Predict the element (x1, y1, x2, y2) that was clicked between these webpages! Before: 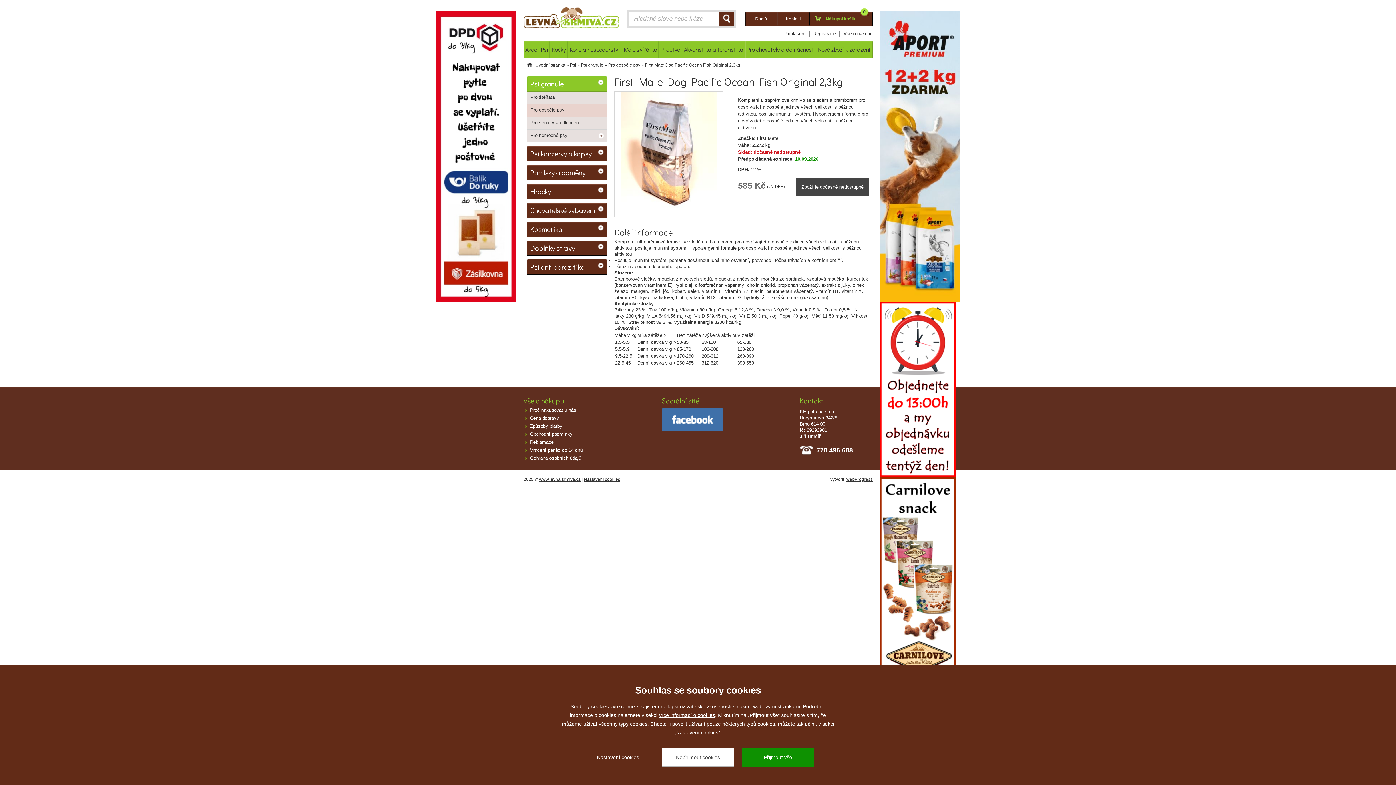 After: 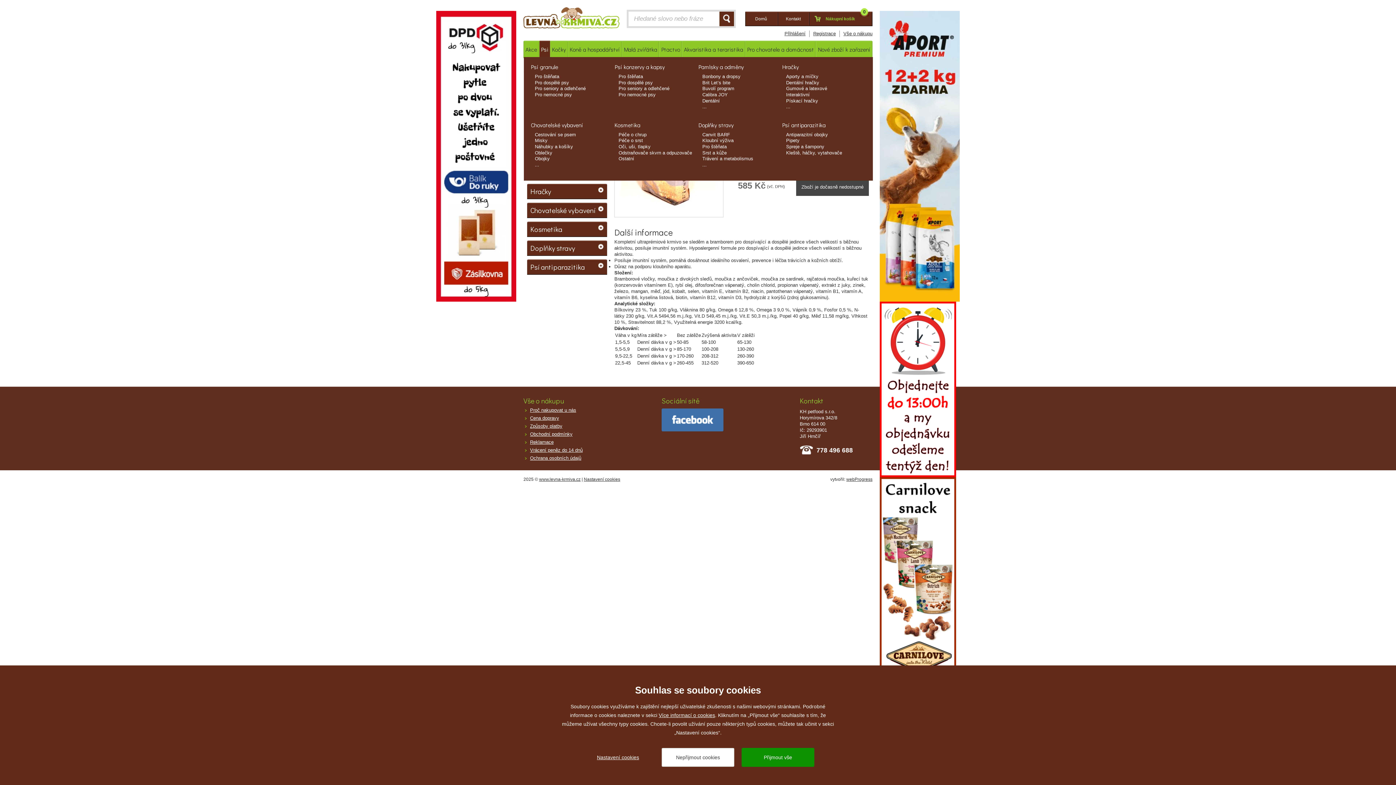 Action: label: Psi bbox: (539, 40, 550, 58)